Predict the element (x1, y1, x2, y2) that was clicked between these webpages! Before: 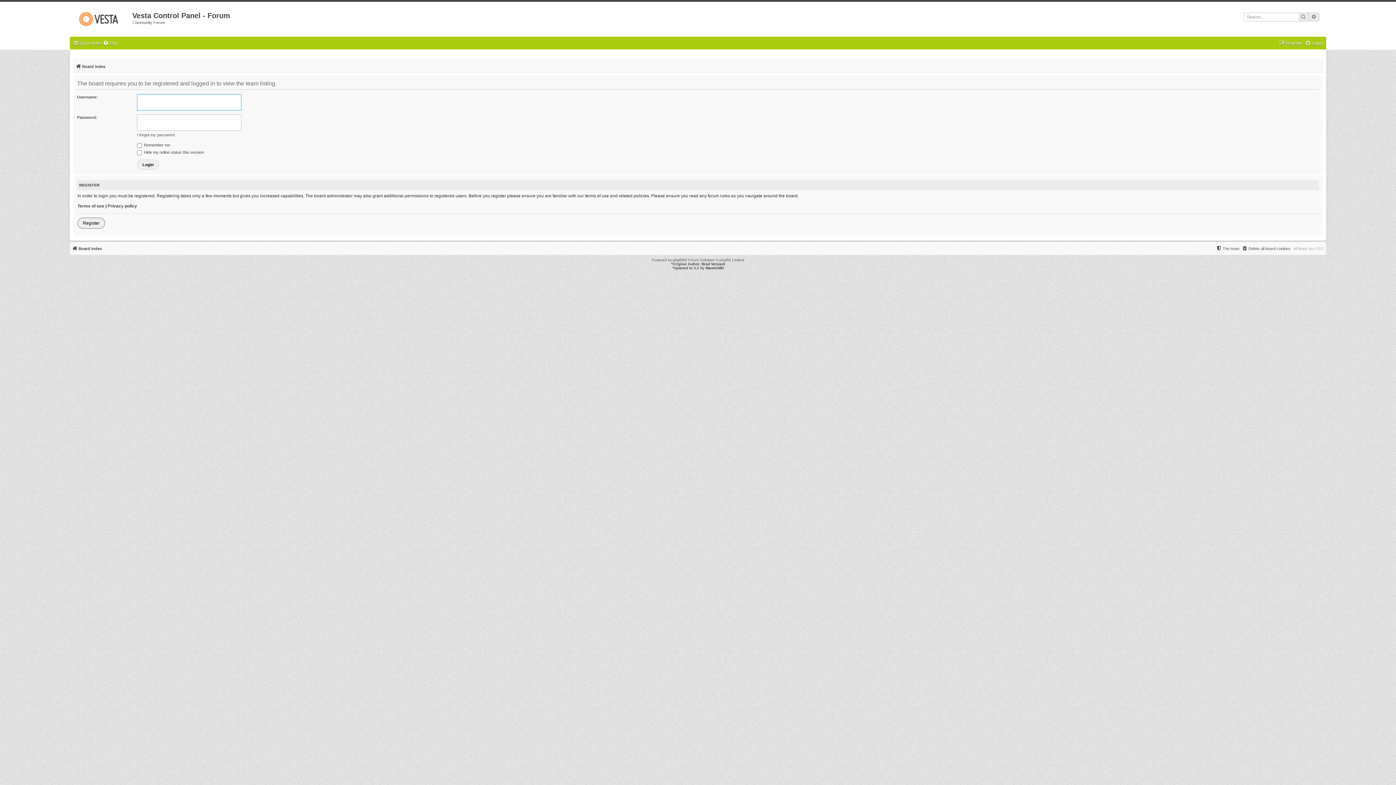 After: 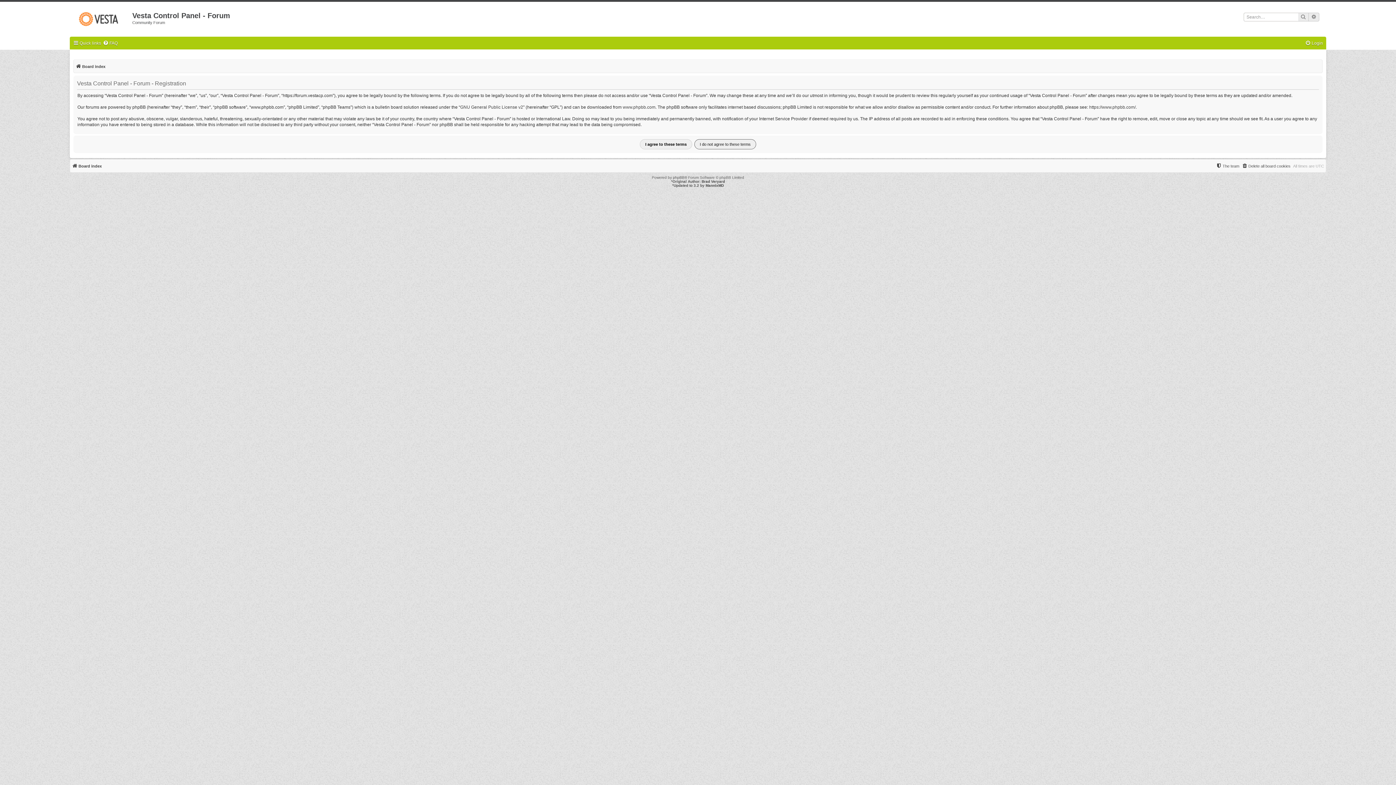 Action: bbox: (1279, 38, 1302, 48) label: Register